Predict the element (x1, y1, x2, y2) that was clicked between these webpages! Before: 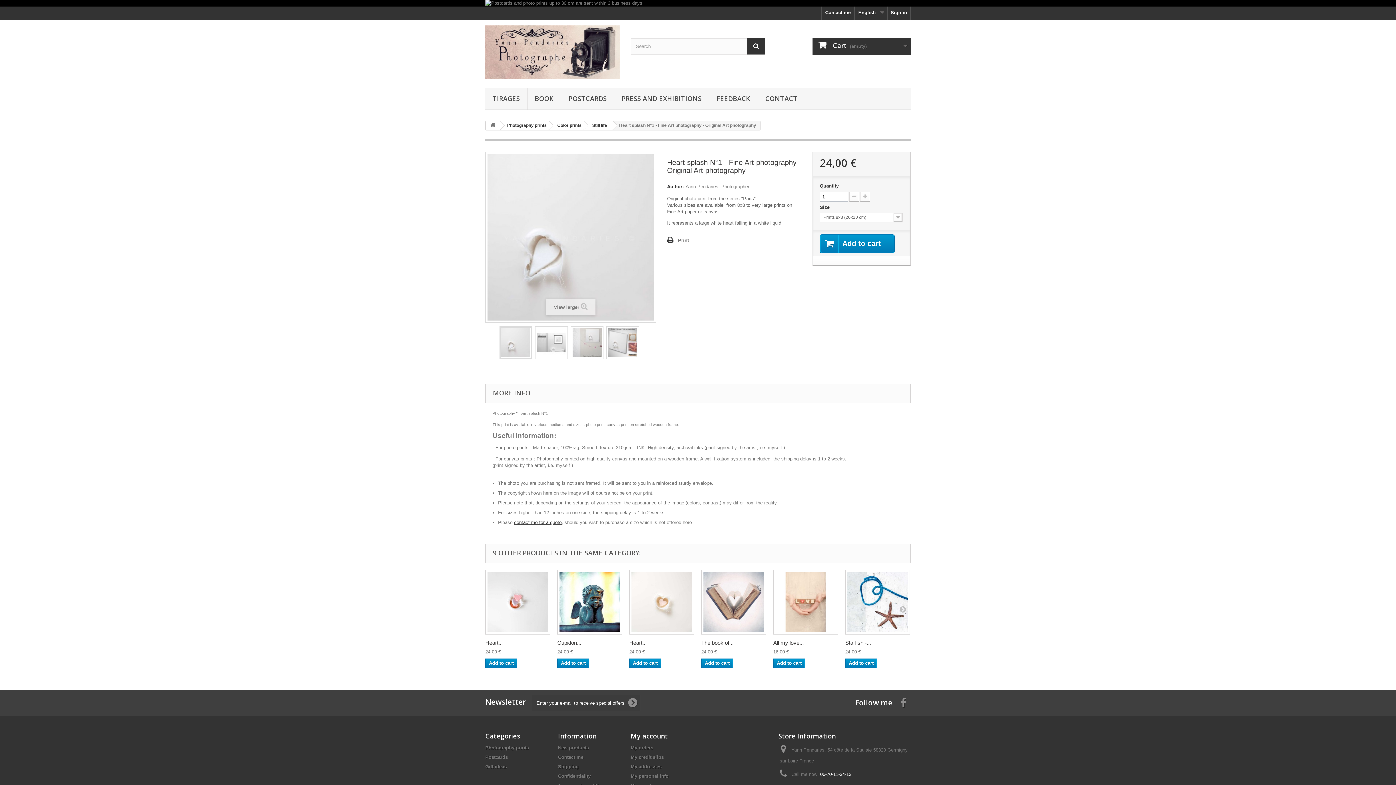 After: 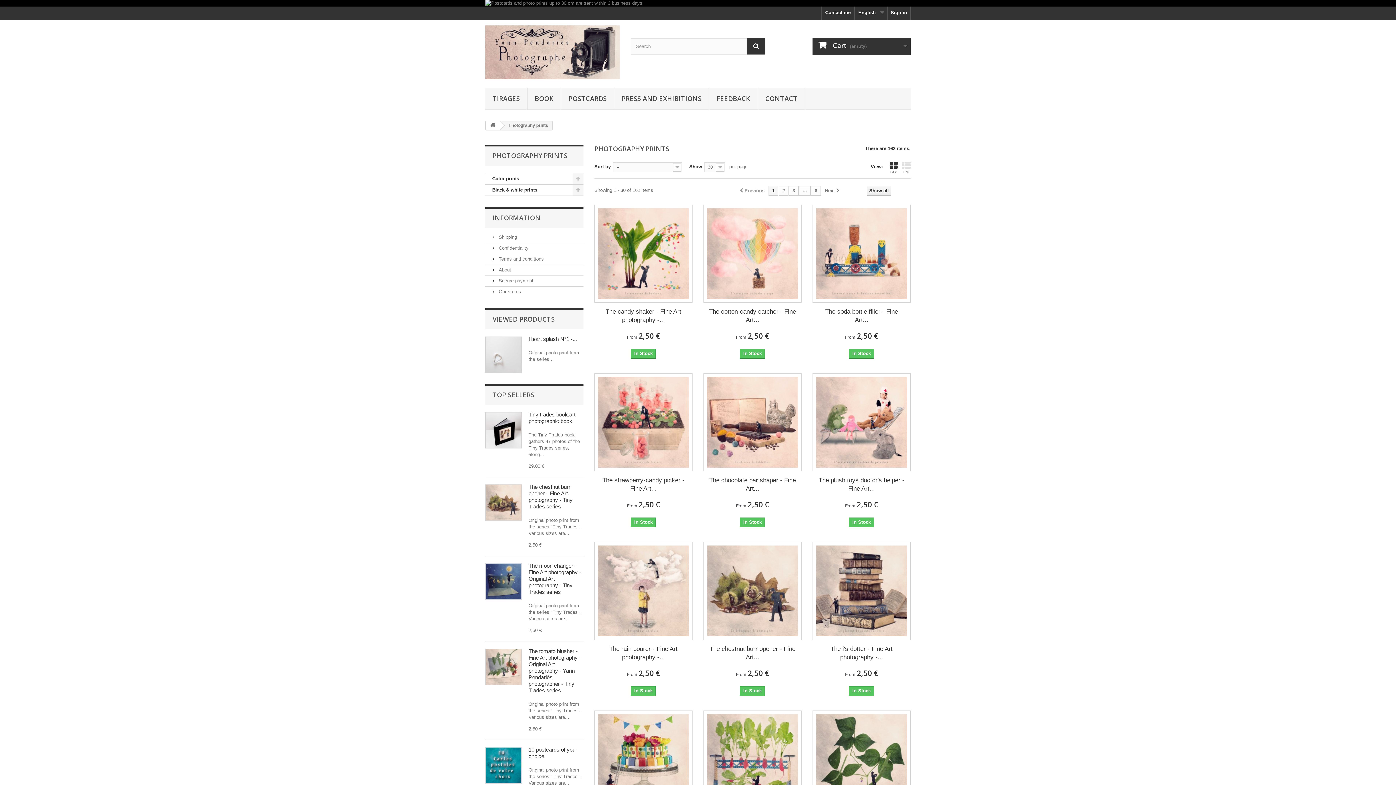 Action: bbox: (485, 745, 529, 750) label: Photography prints